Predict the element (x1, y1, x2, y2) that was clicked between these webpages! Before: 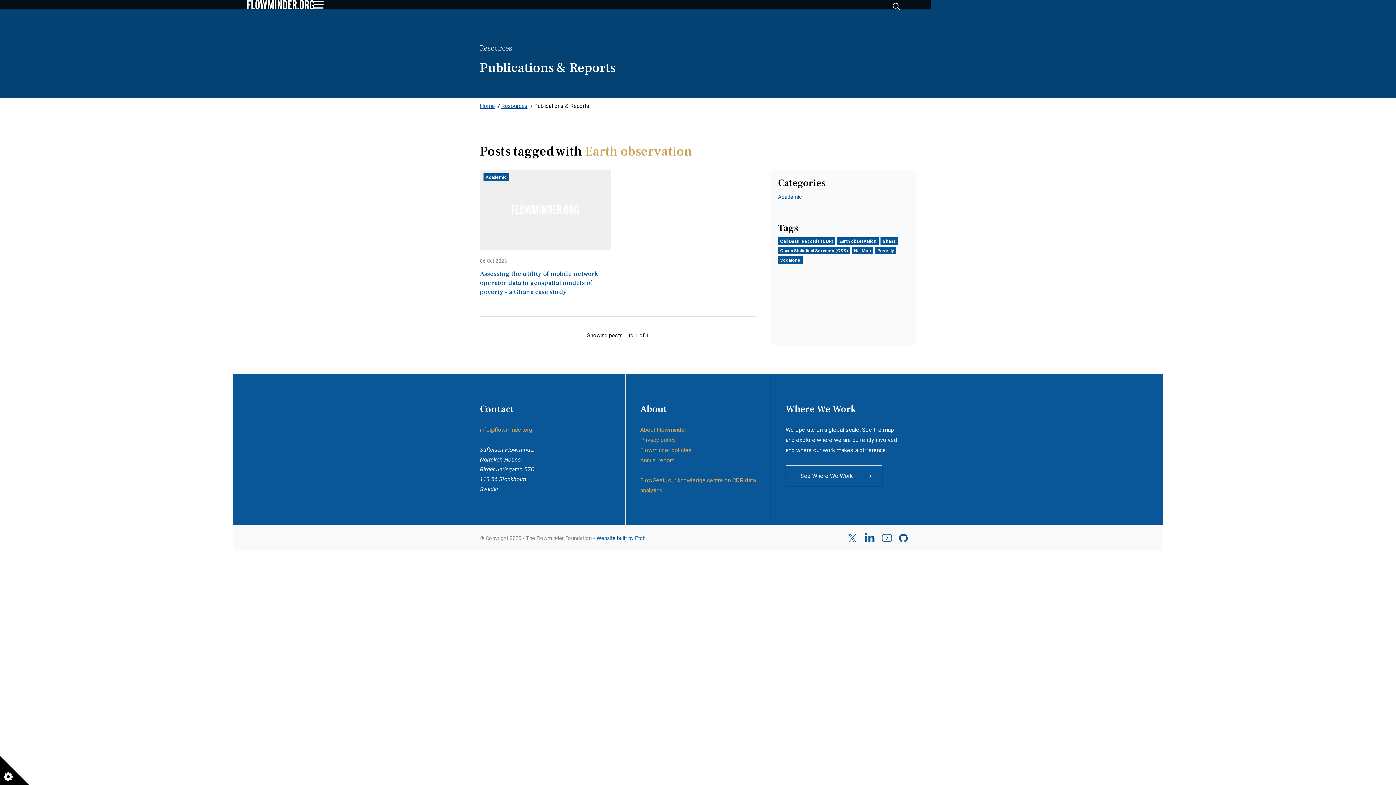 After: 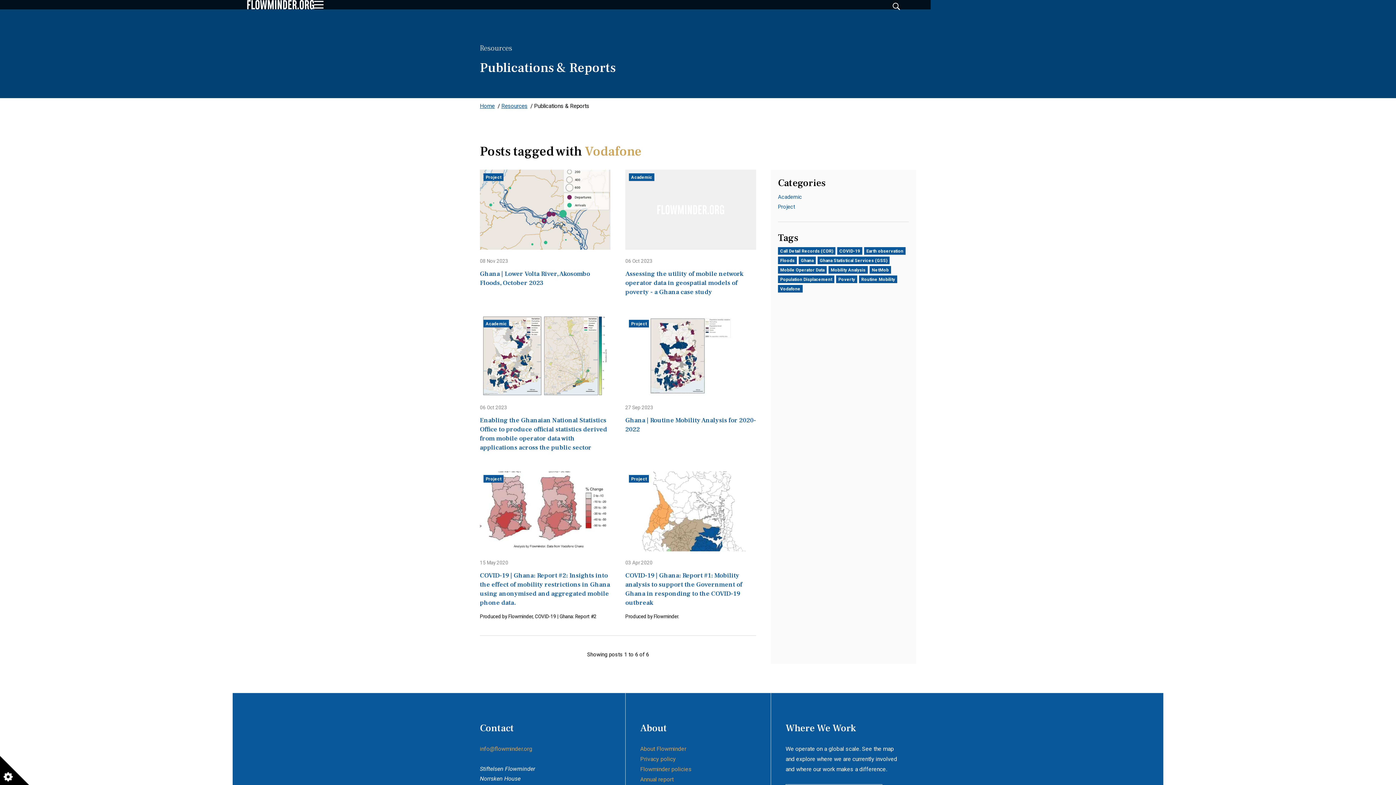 Action: bbox: (778, 256, 802, 264) label: Vodafone